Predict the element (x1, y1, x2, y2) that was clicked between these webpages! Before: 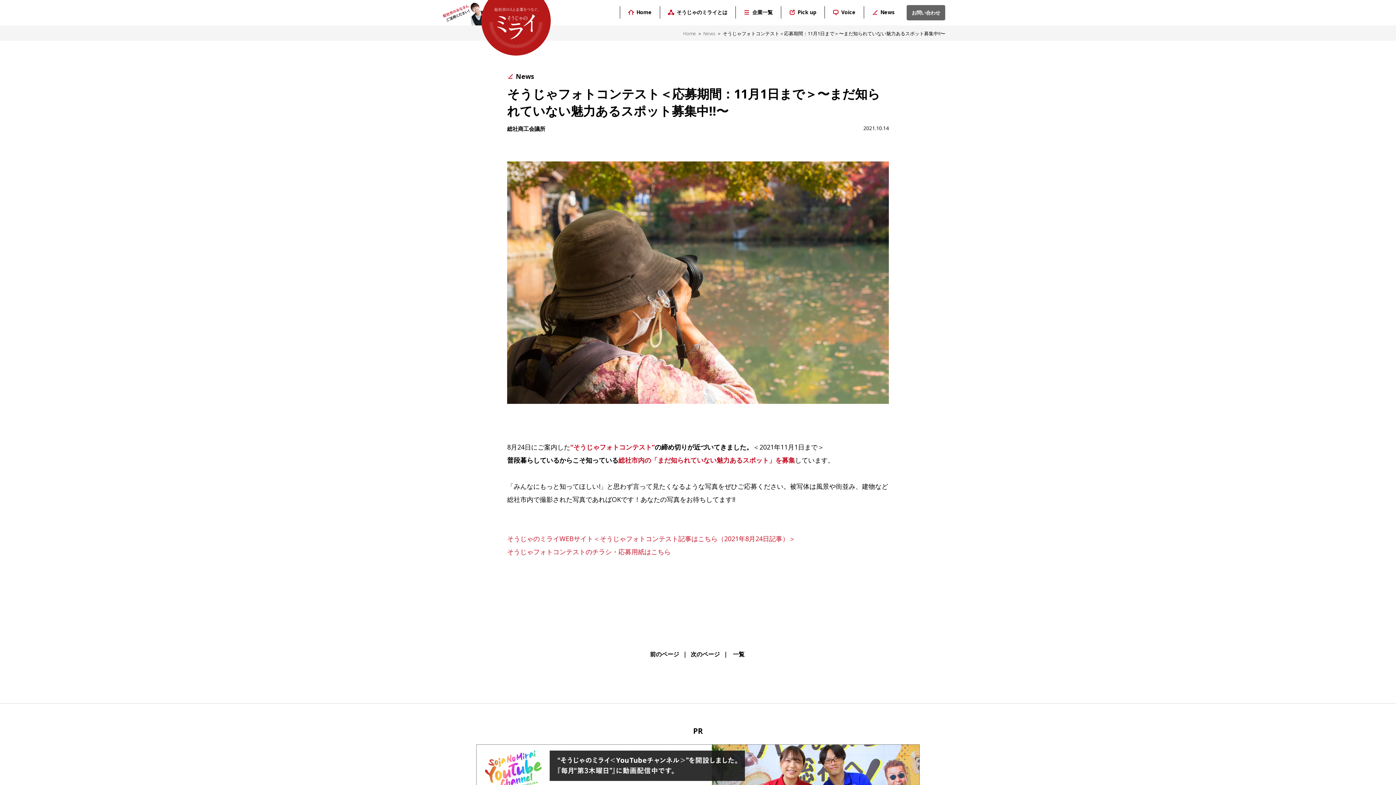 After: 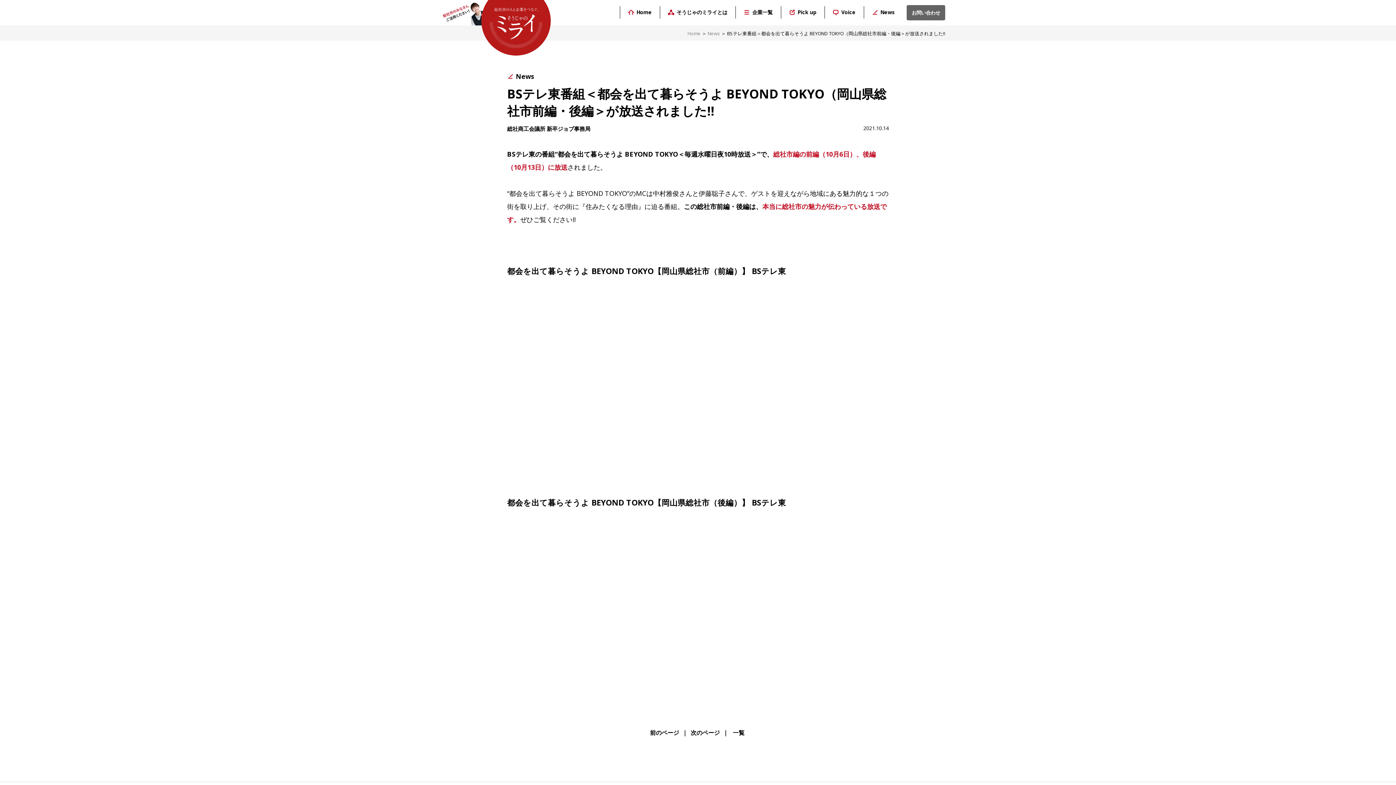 Action: label: 前のページ bbox: (647, 647, 682, 661)